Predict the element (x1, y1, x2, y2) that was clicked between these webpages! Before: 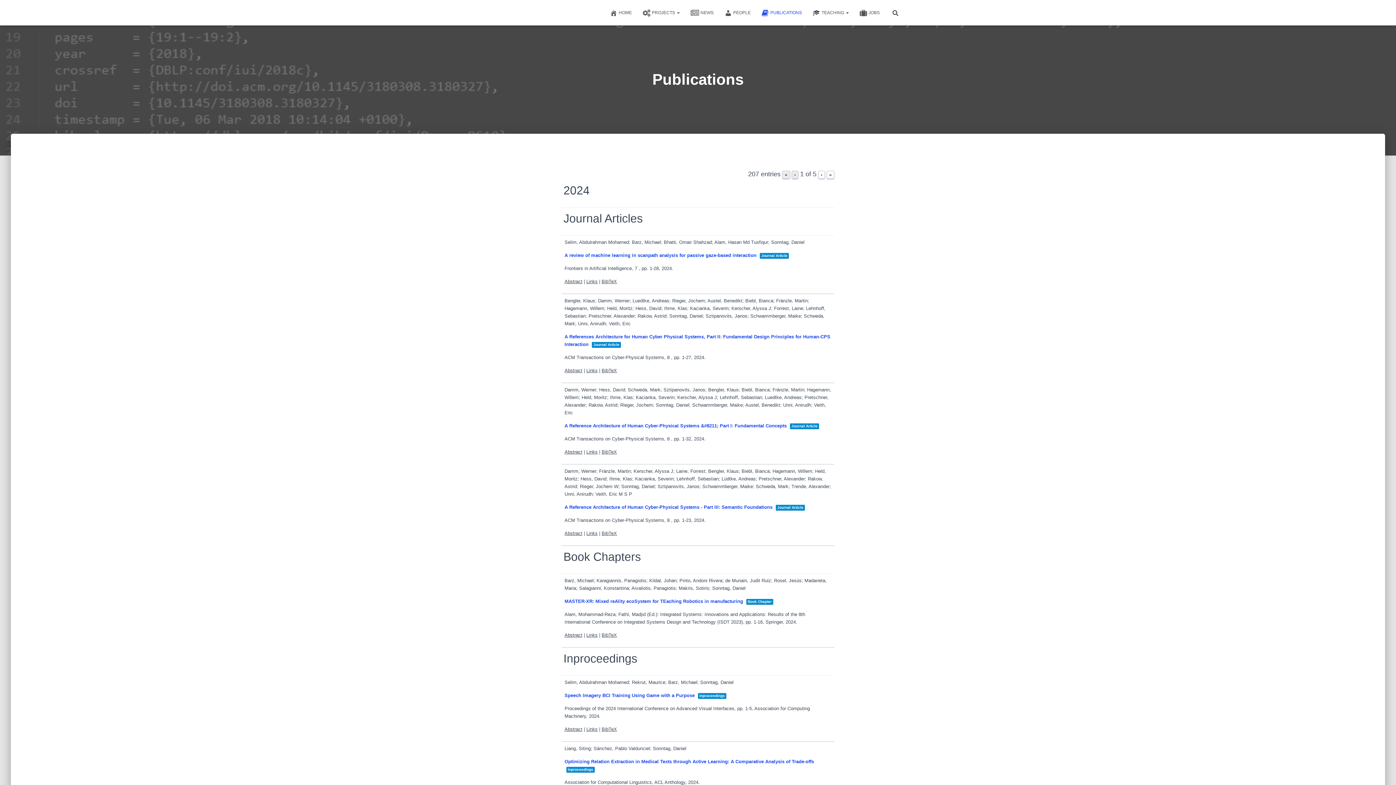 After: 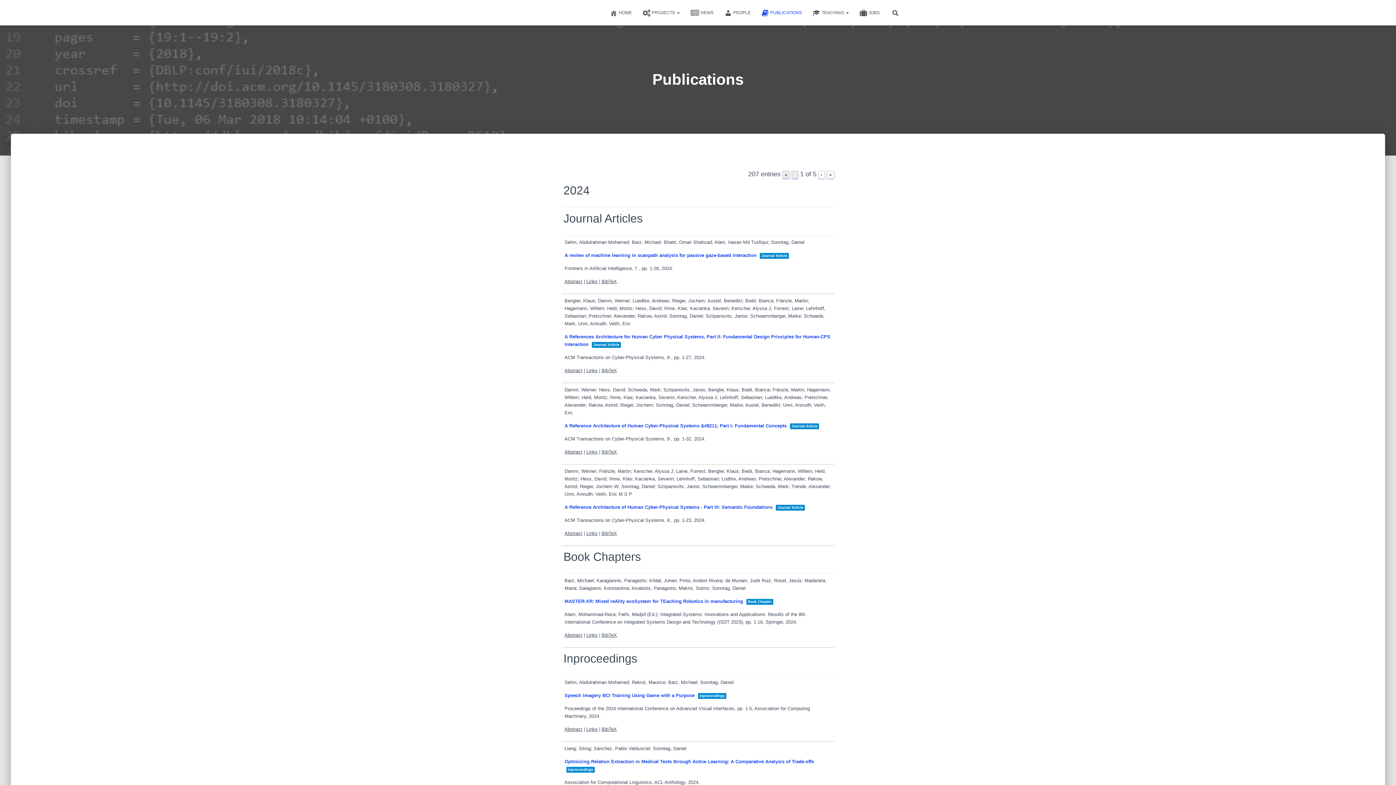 Action: bbox: (792, 170, 798, 178) label: ‹